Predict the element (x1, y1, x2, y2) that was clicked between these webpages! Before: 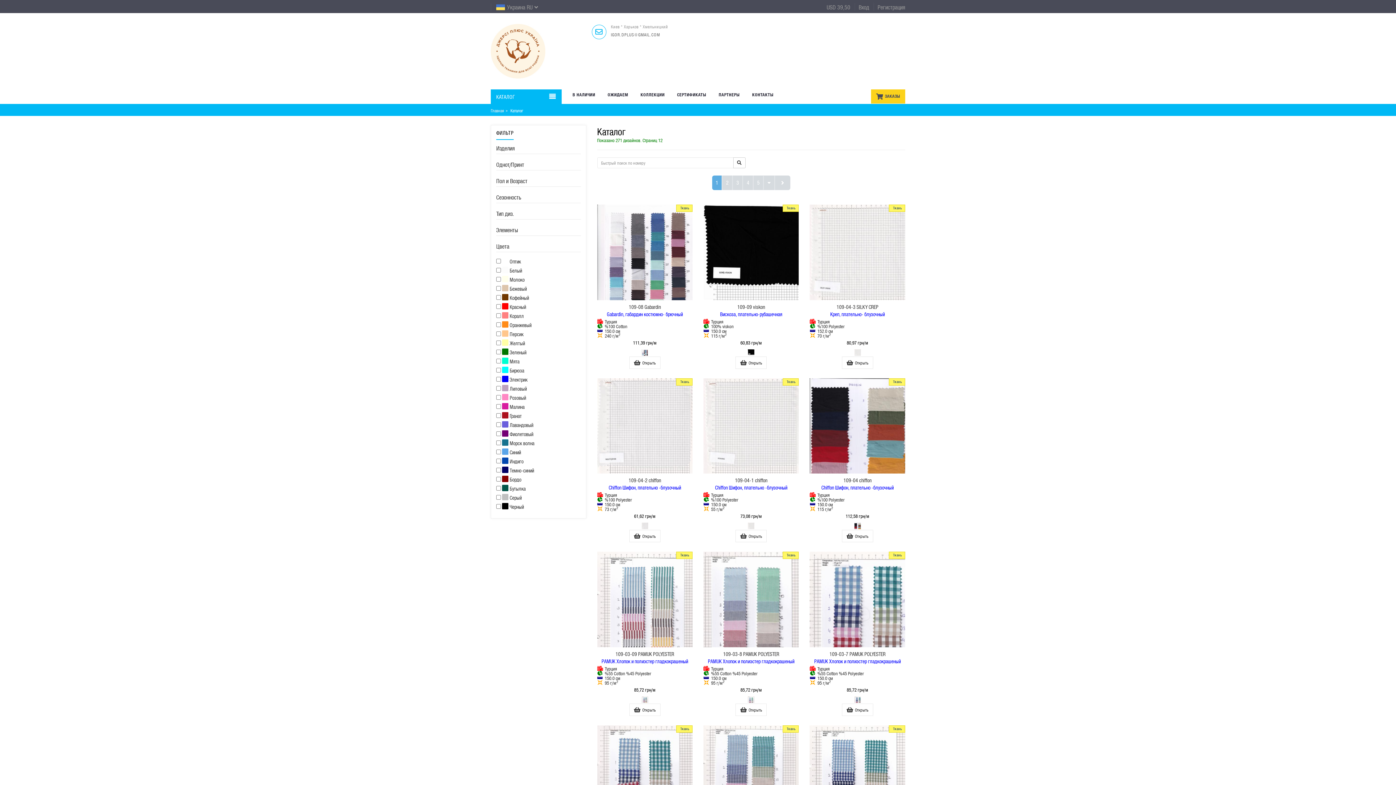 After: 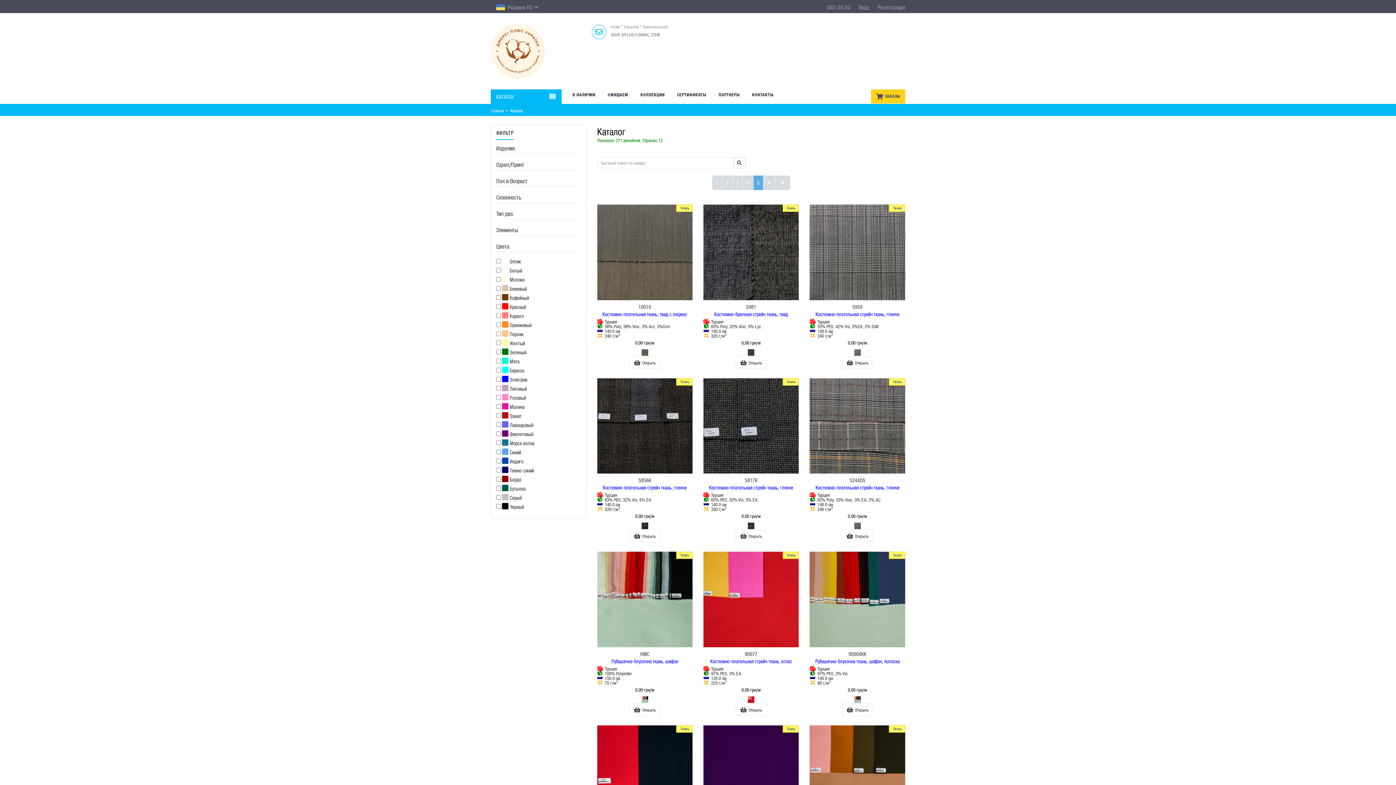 Action: bbox: (753, 175, 763, 190) label: 5